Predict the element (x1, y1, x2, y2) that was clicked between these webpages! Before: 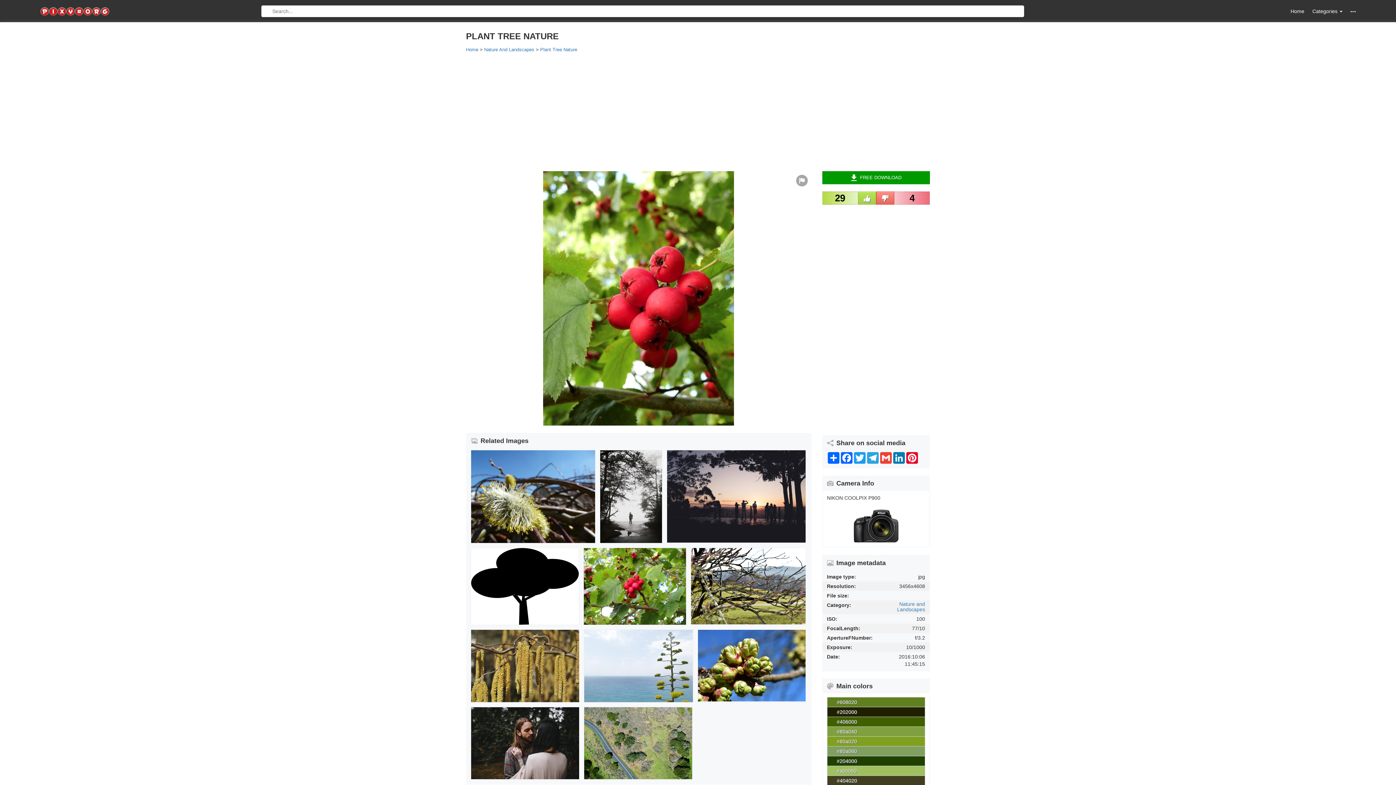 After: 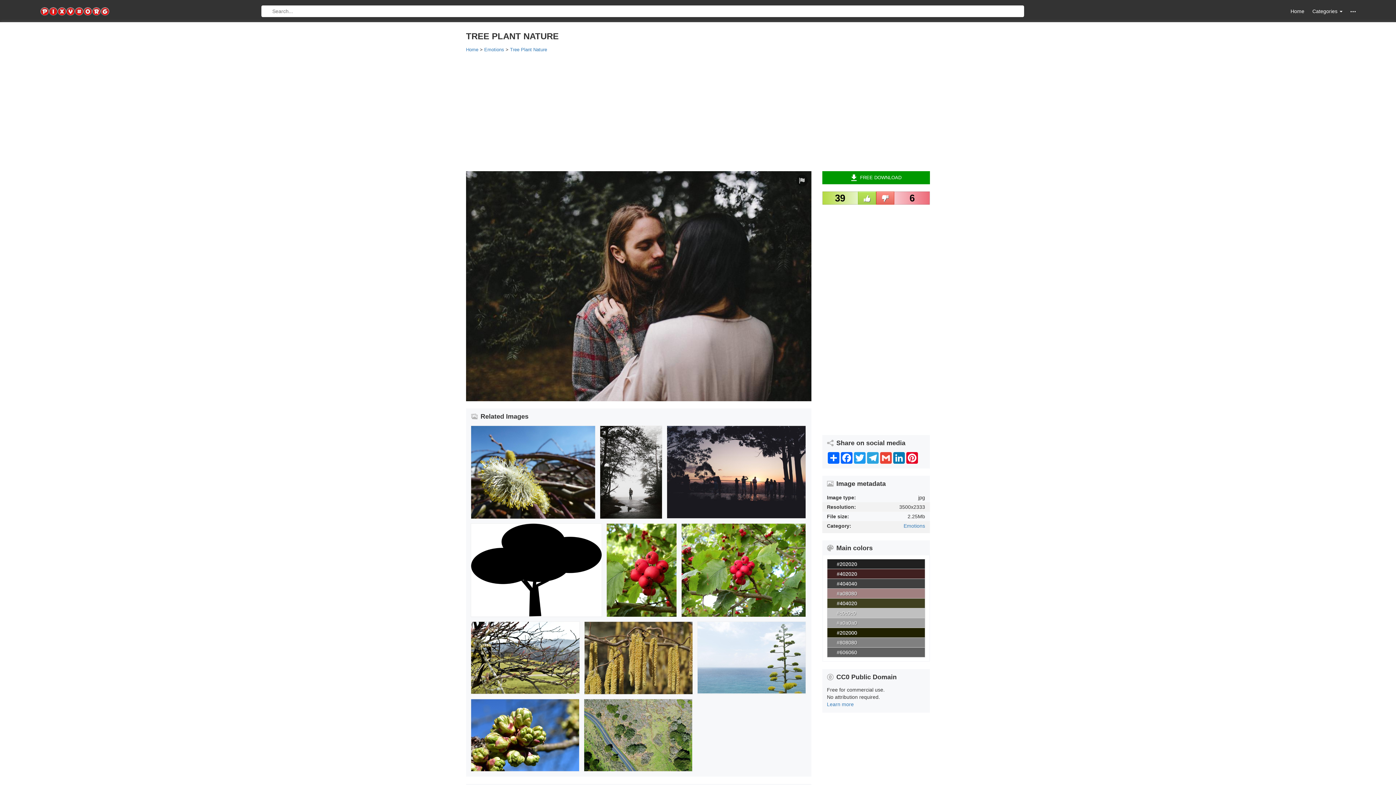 Action: bbox: (471, 707, 579, 779)